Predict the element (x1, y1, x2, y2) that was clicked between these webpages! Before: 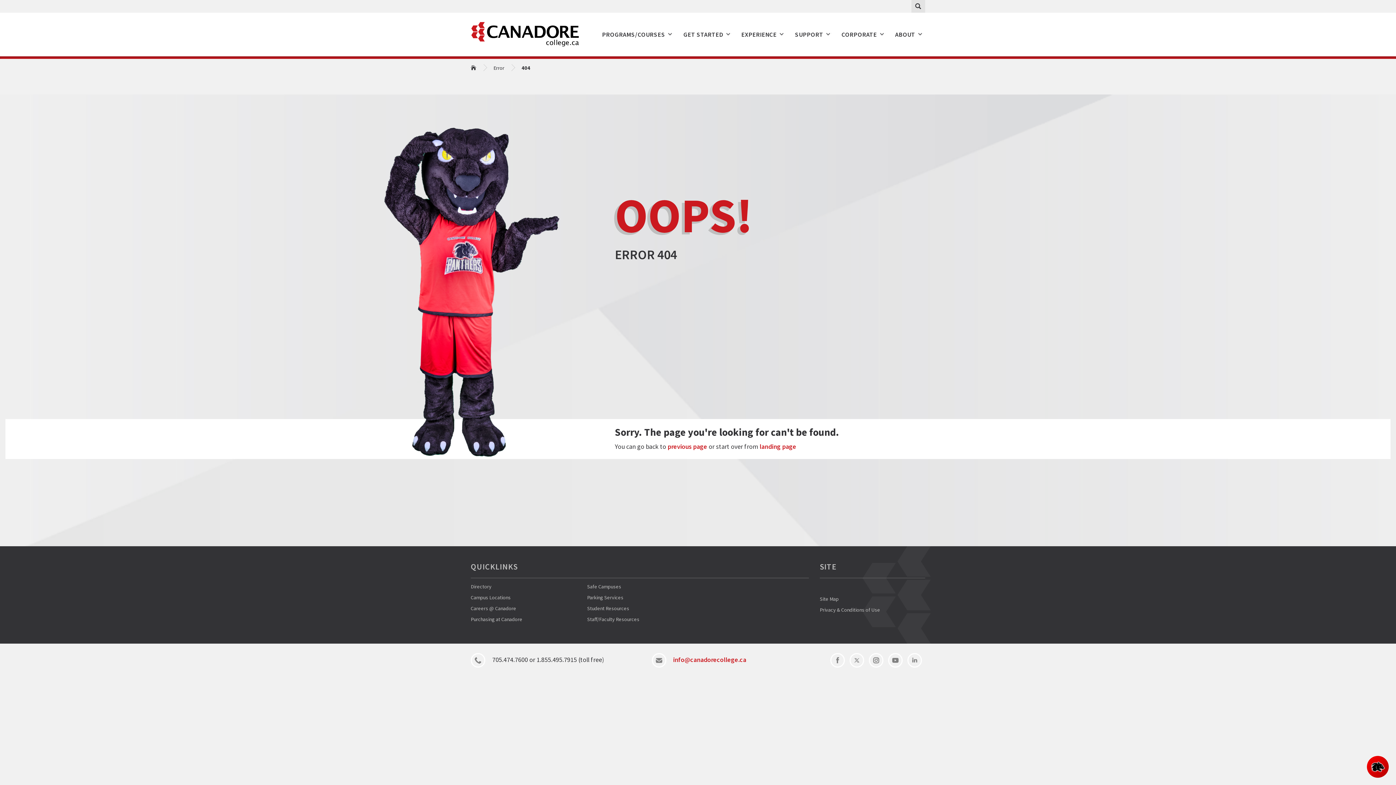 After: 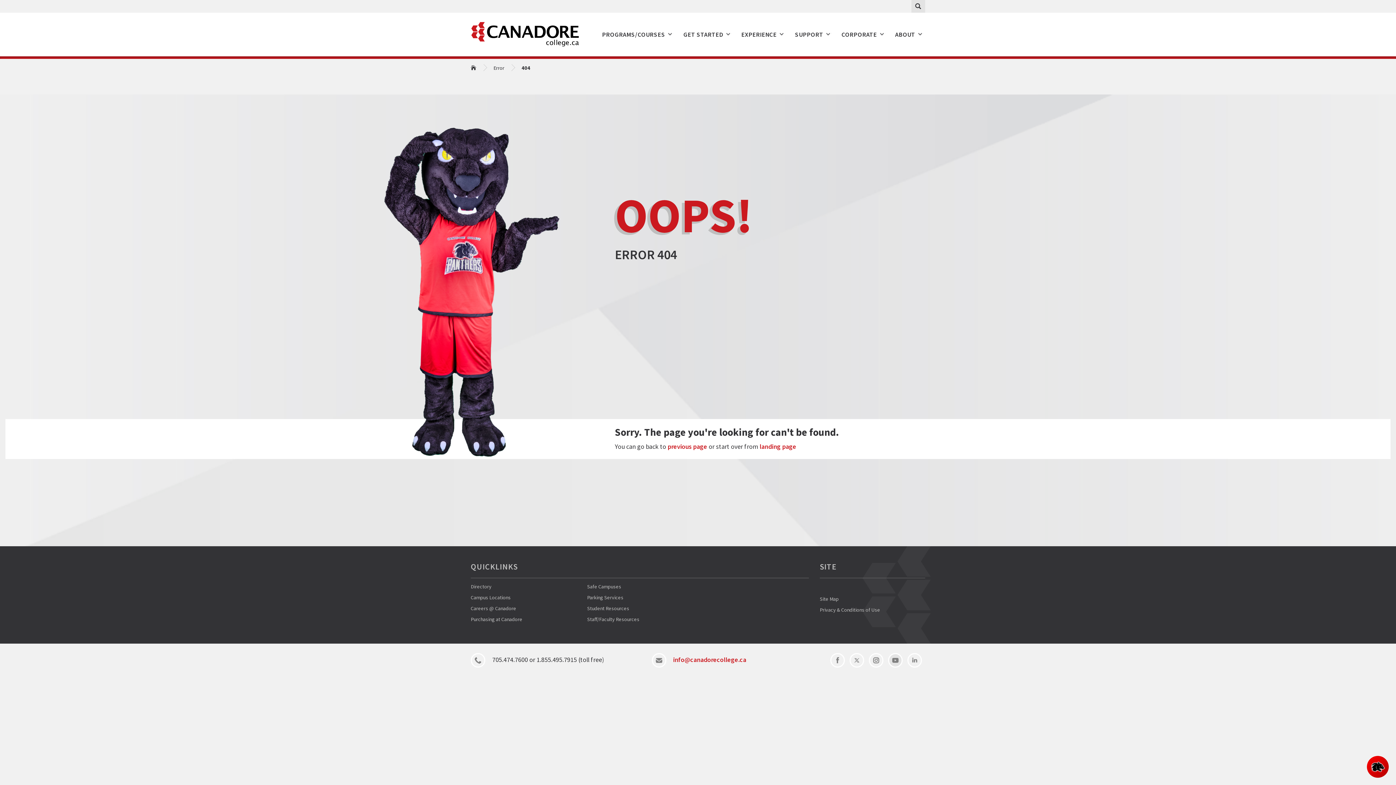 Action: bbox: (888, 653, 902, 668)